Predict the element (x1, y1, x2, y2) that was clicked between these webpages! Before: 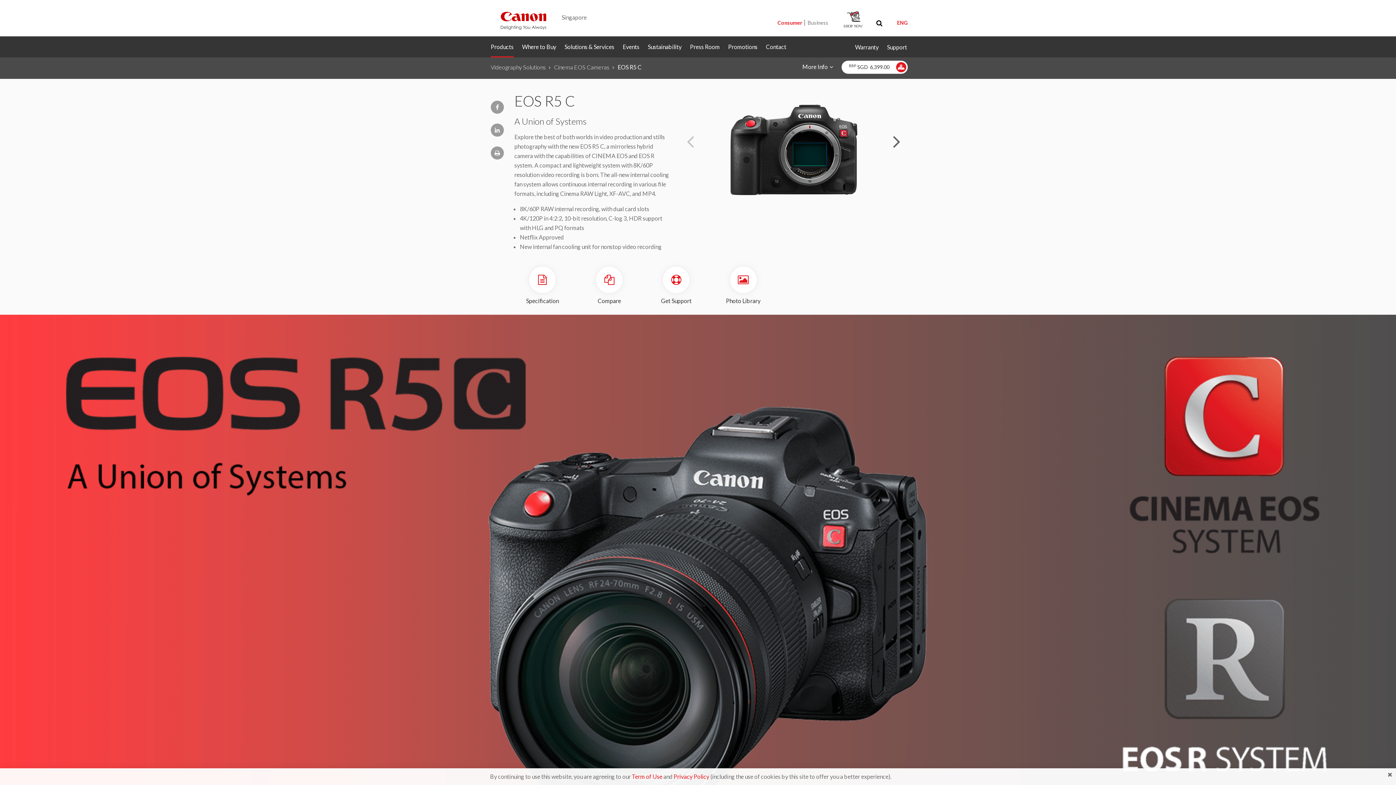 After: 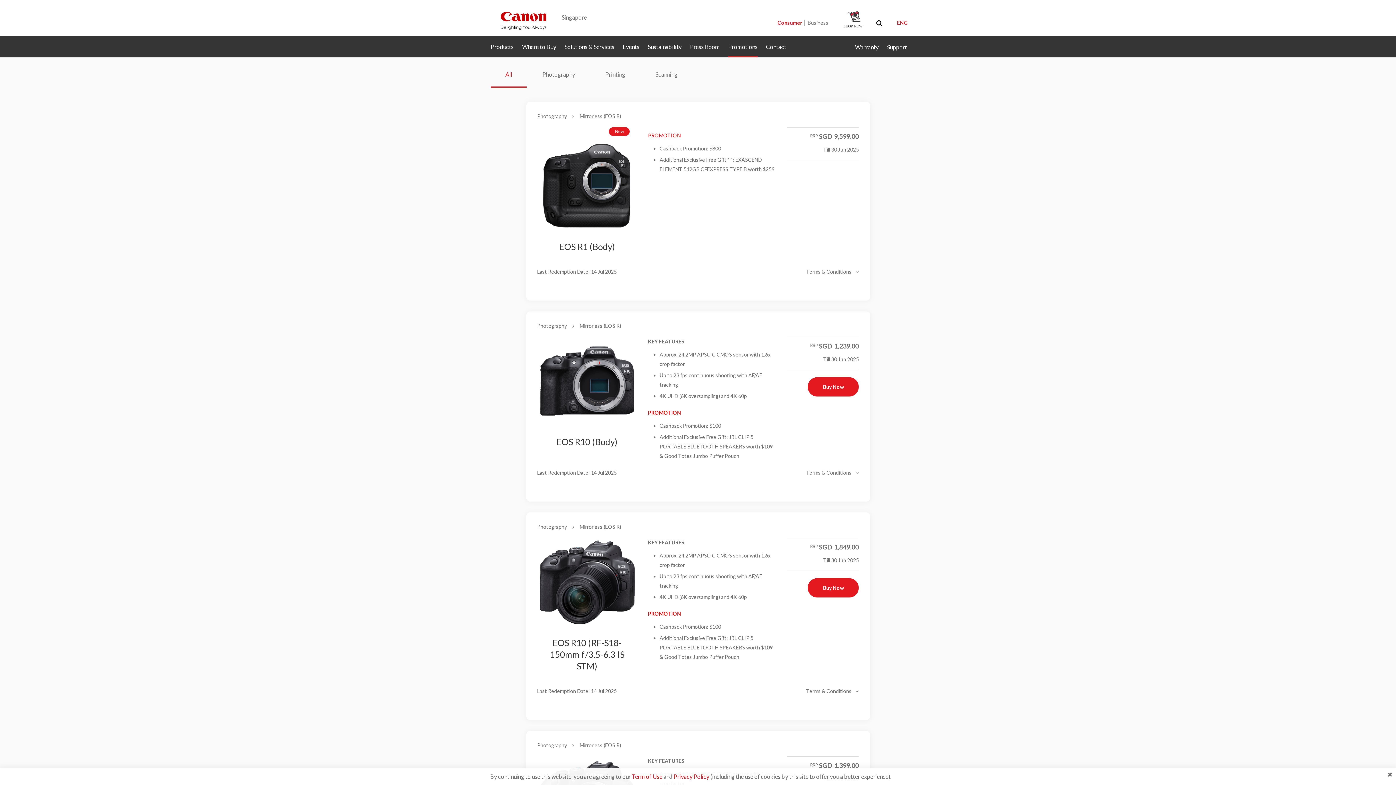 Action: label: Promotions bbox: (728, 36, 757, 57)